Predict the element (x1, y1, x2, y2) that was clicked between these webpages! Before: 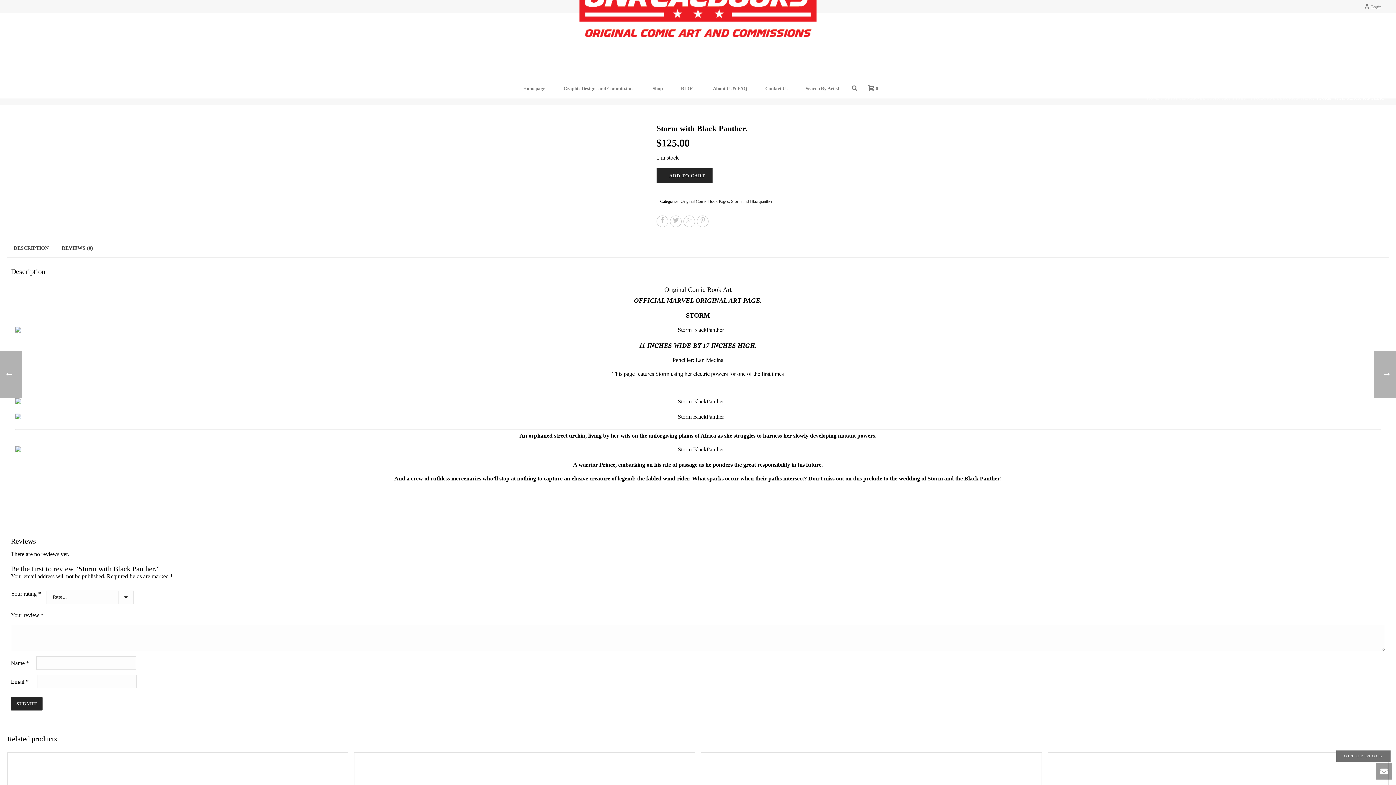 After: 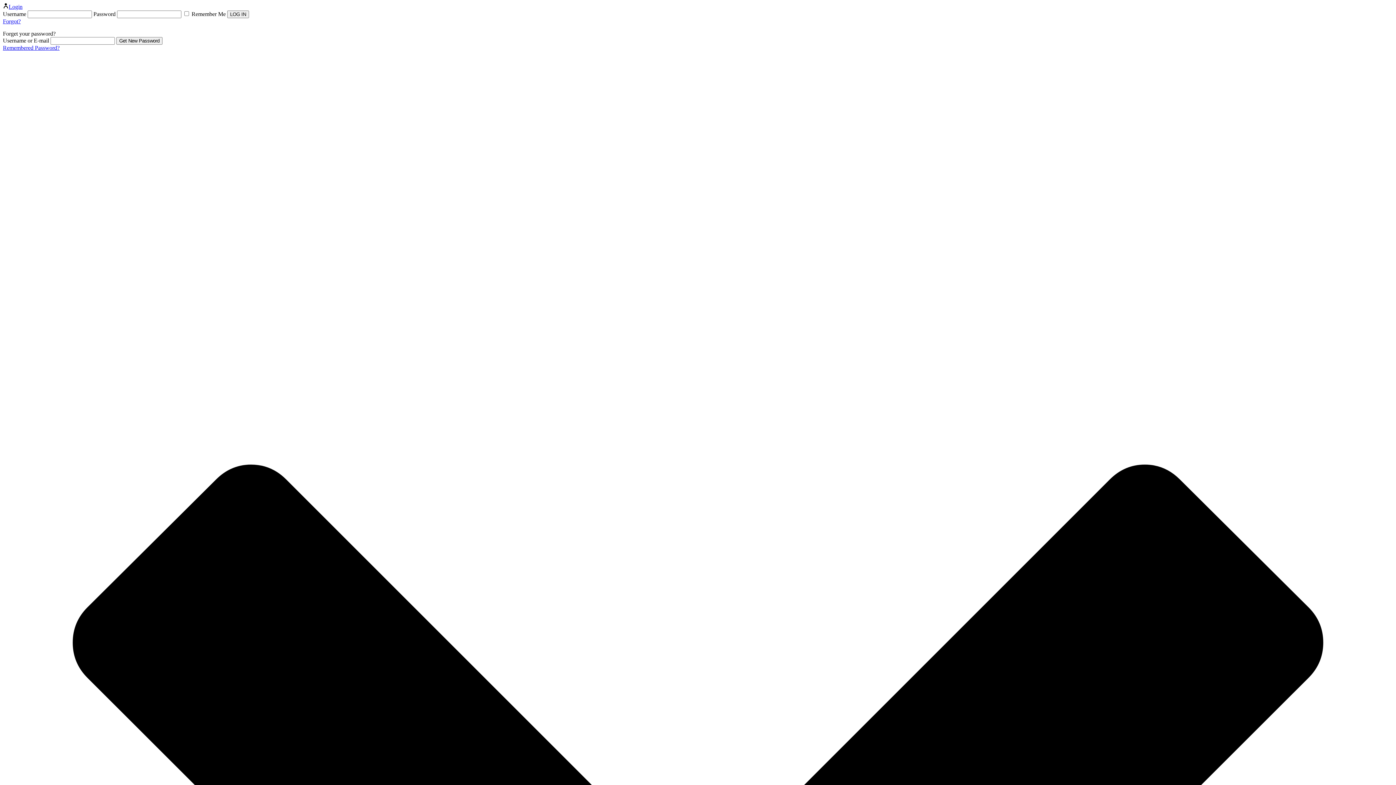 Action: bbox: (554, 79, 643, 98) label: Graphic Designs and Commissions